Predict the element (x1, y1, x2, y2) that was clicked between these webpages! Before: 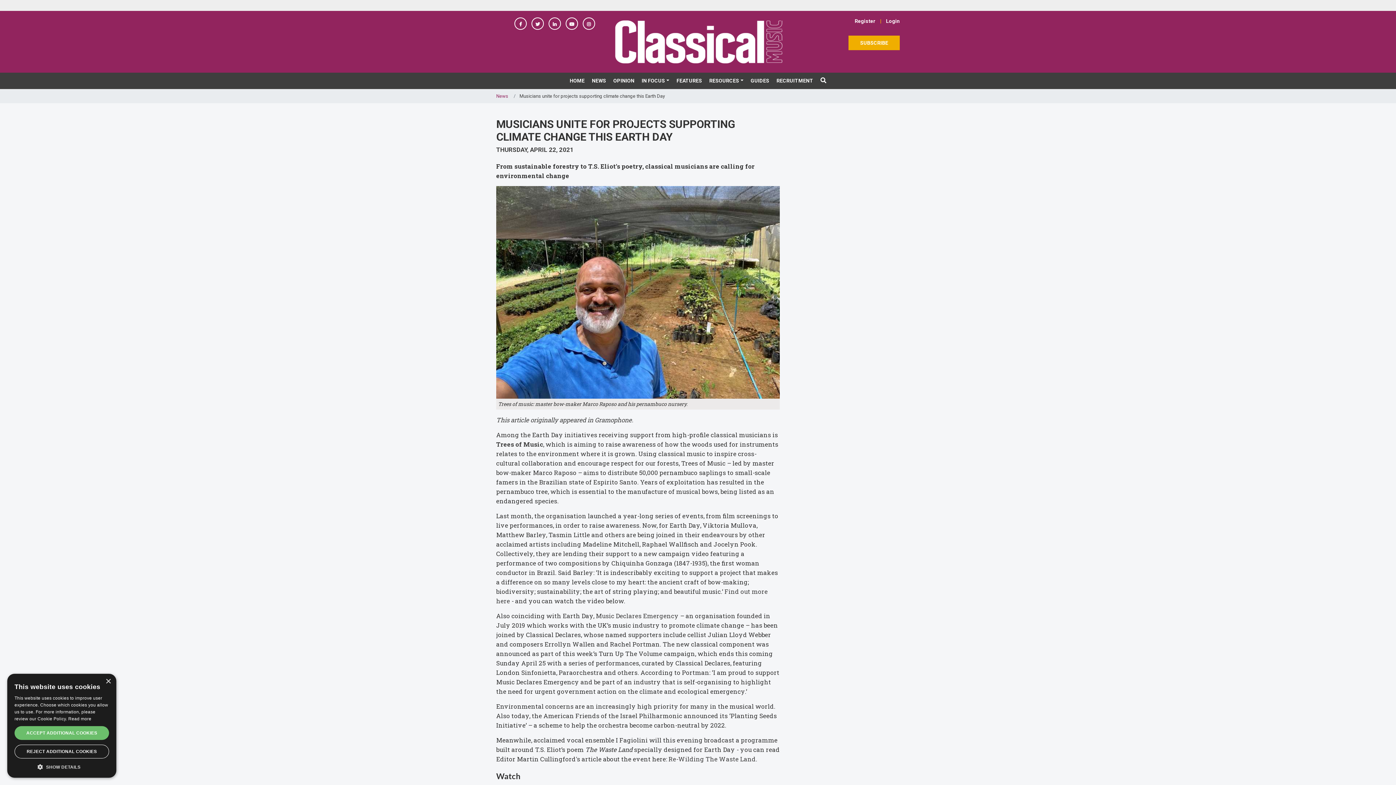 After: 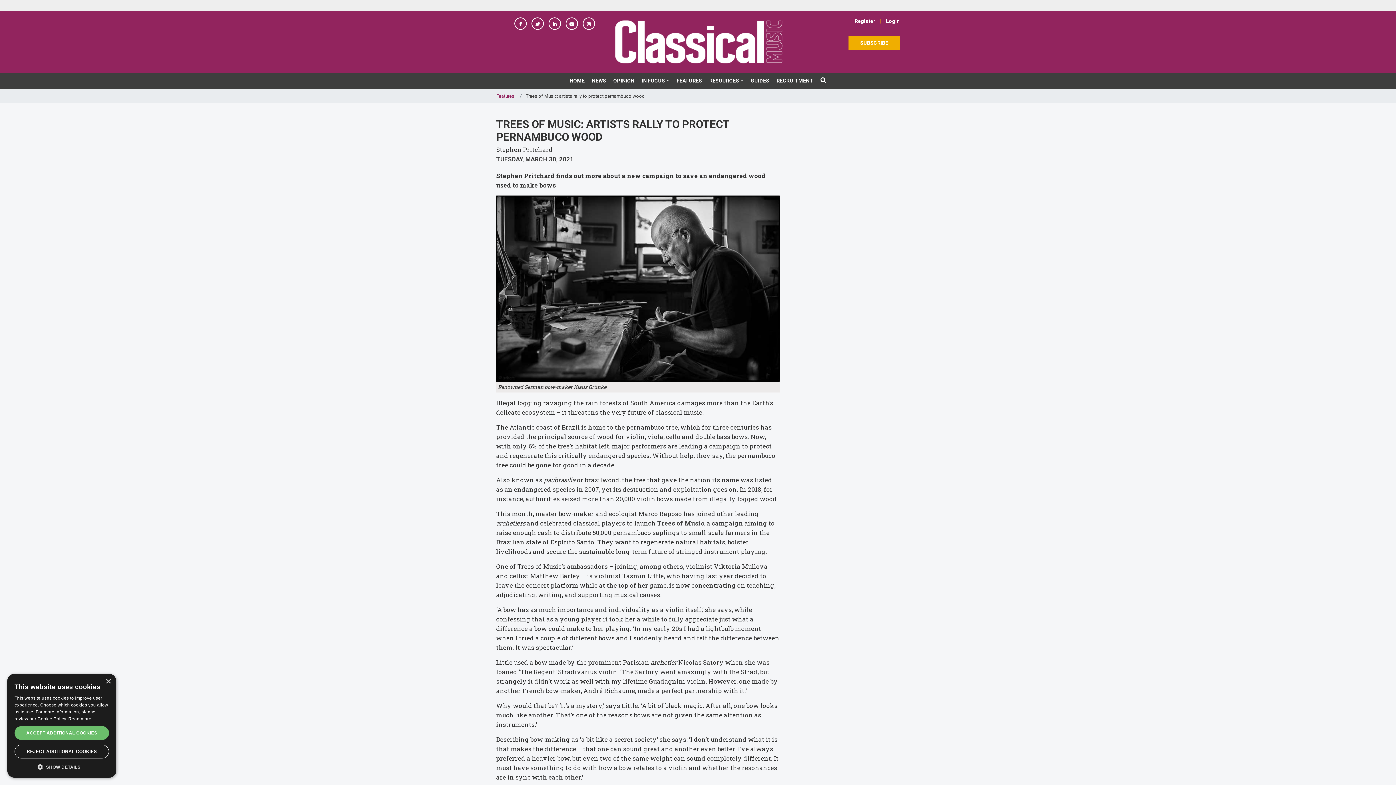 Action: bbox: (496, 440, 543, 448) label: Trees of Music